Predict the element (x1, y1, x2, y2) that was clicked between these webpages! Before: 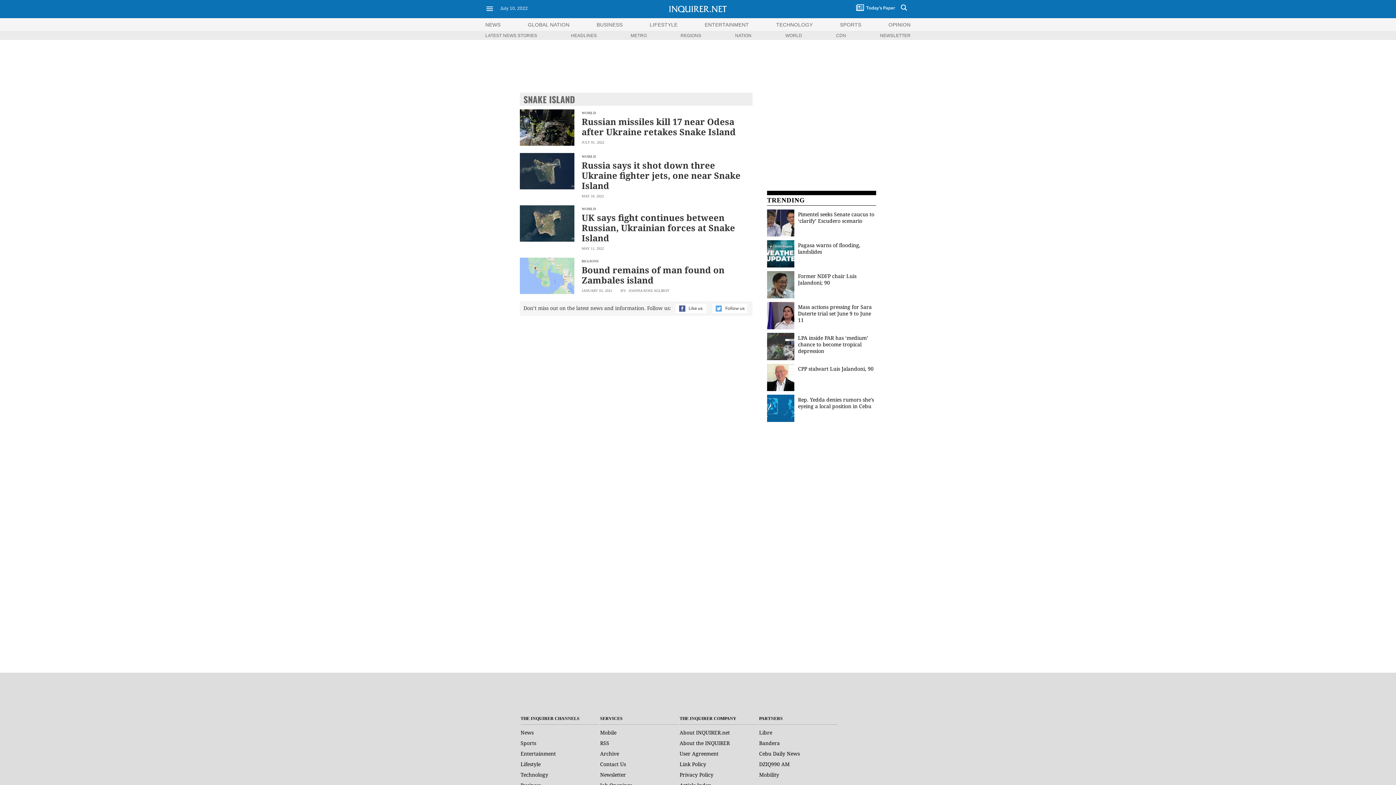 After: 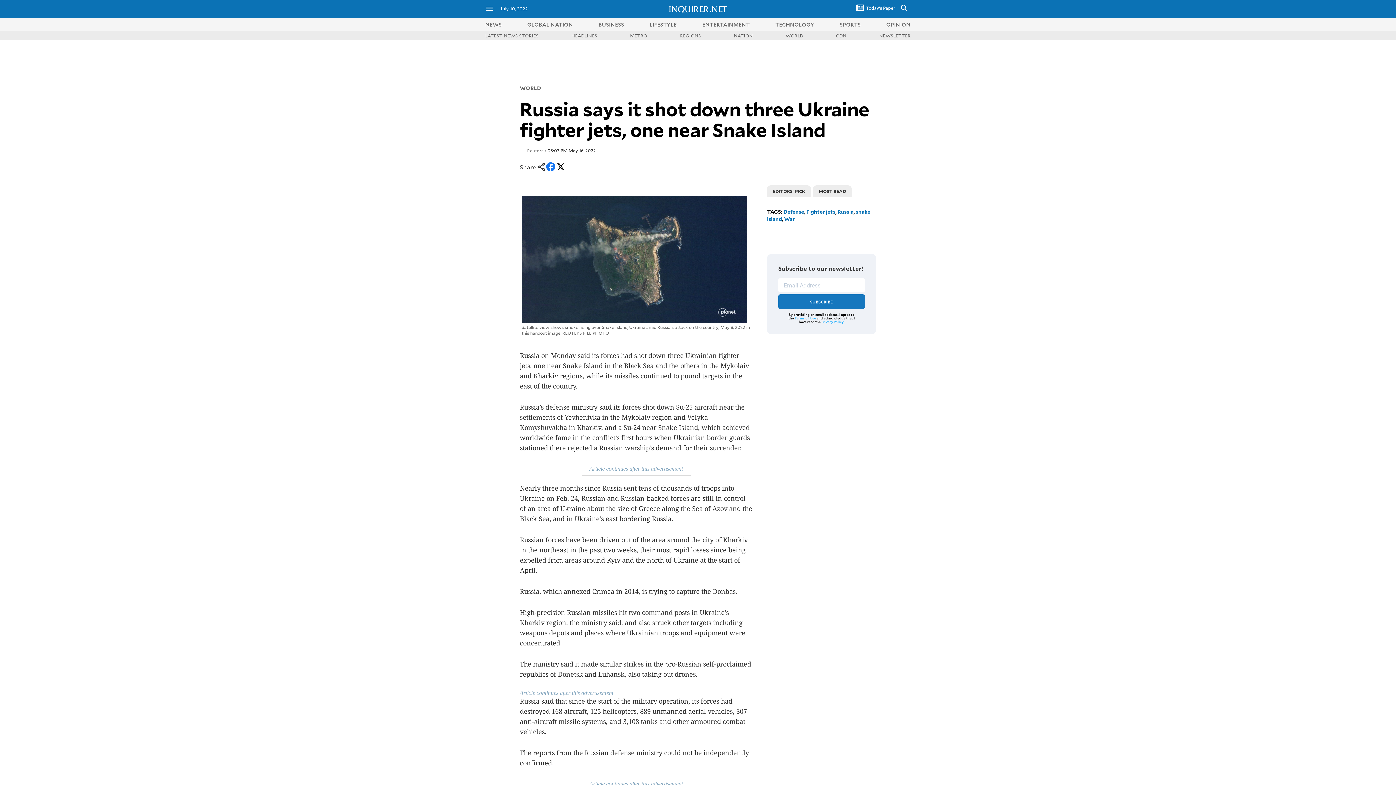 Action: bbox: (581, 159, 740, 191) label: Russia says it shot down three Ukraine fighter jets, one near Snake Island